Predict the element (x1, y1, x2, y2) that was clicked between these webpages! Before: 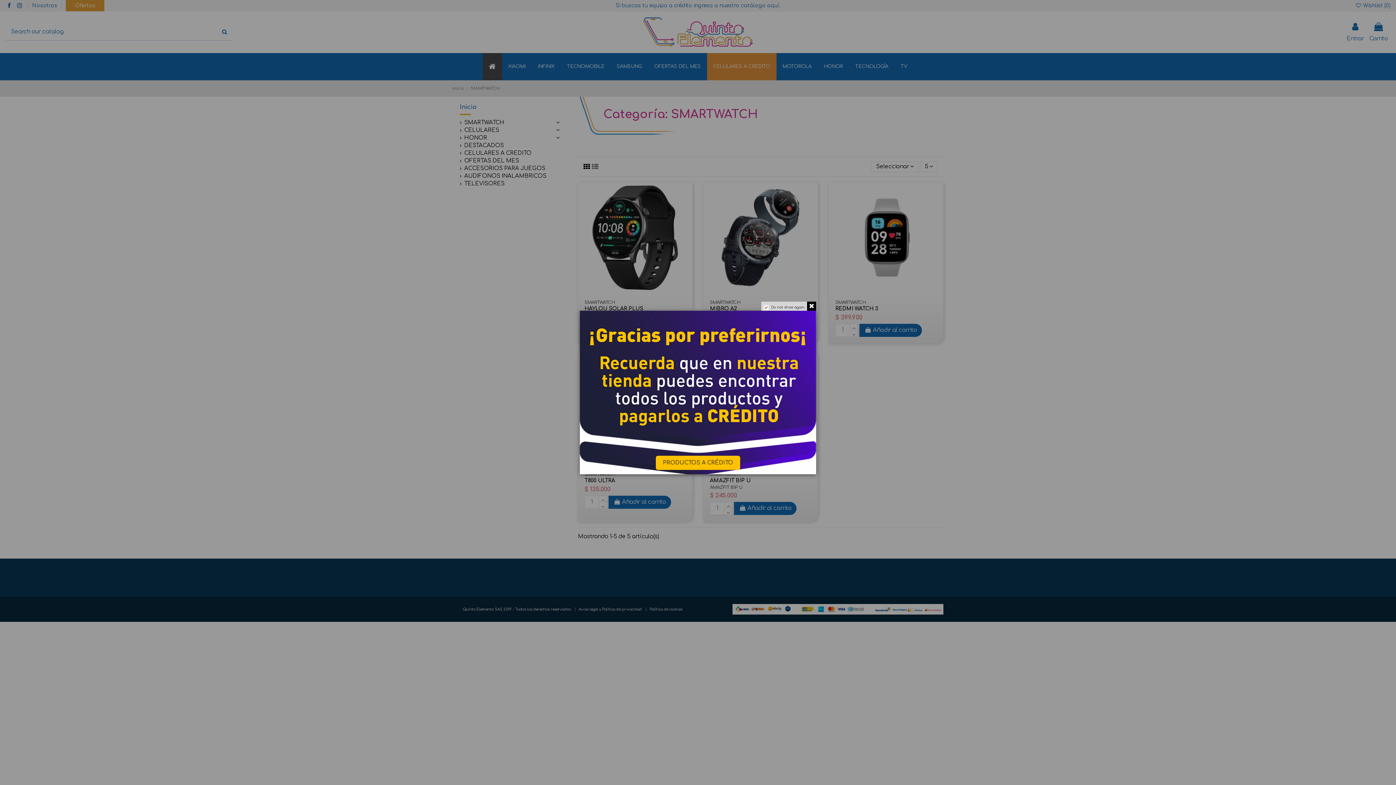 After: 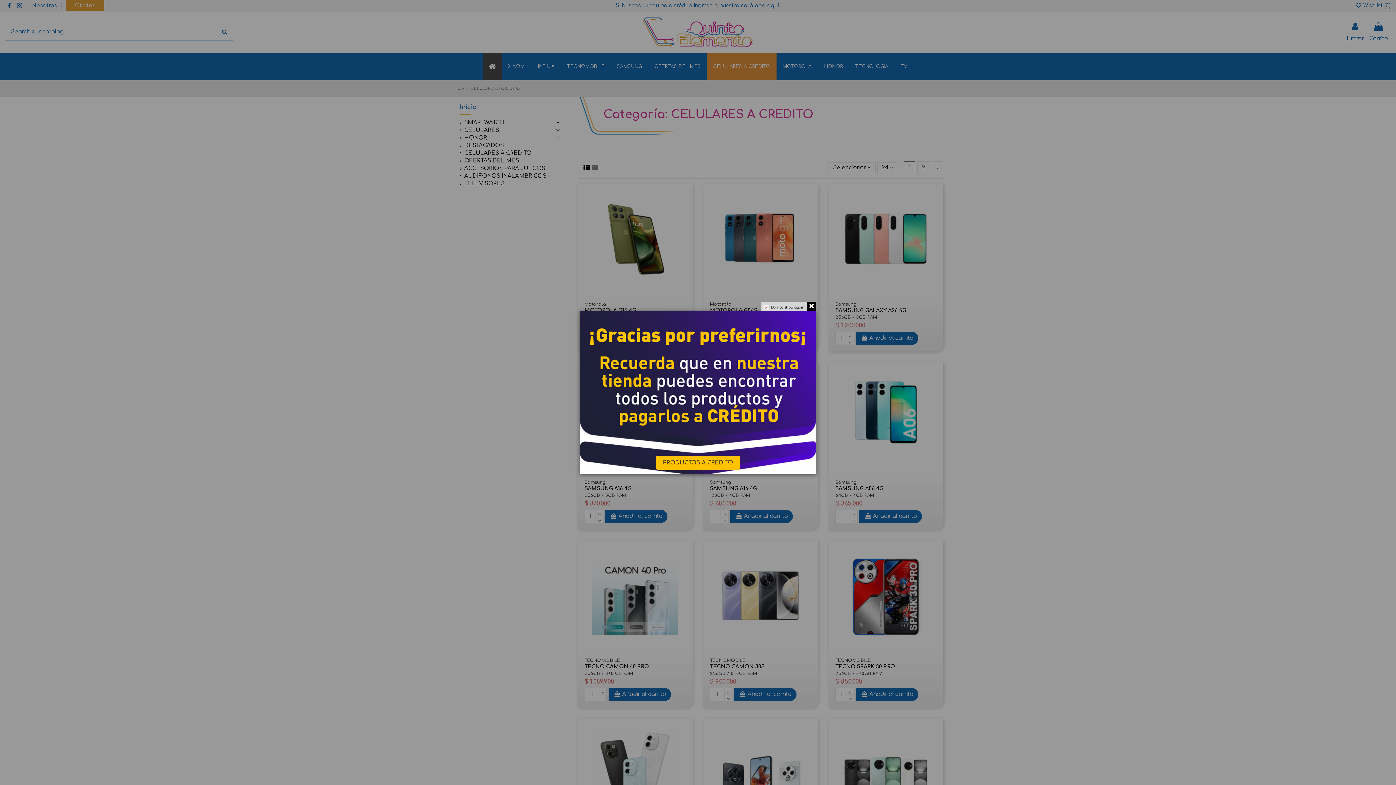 Action: label: PRODUCTOS A CRÉDITO bbox: (655, 456, 740, 470)